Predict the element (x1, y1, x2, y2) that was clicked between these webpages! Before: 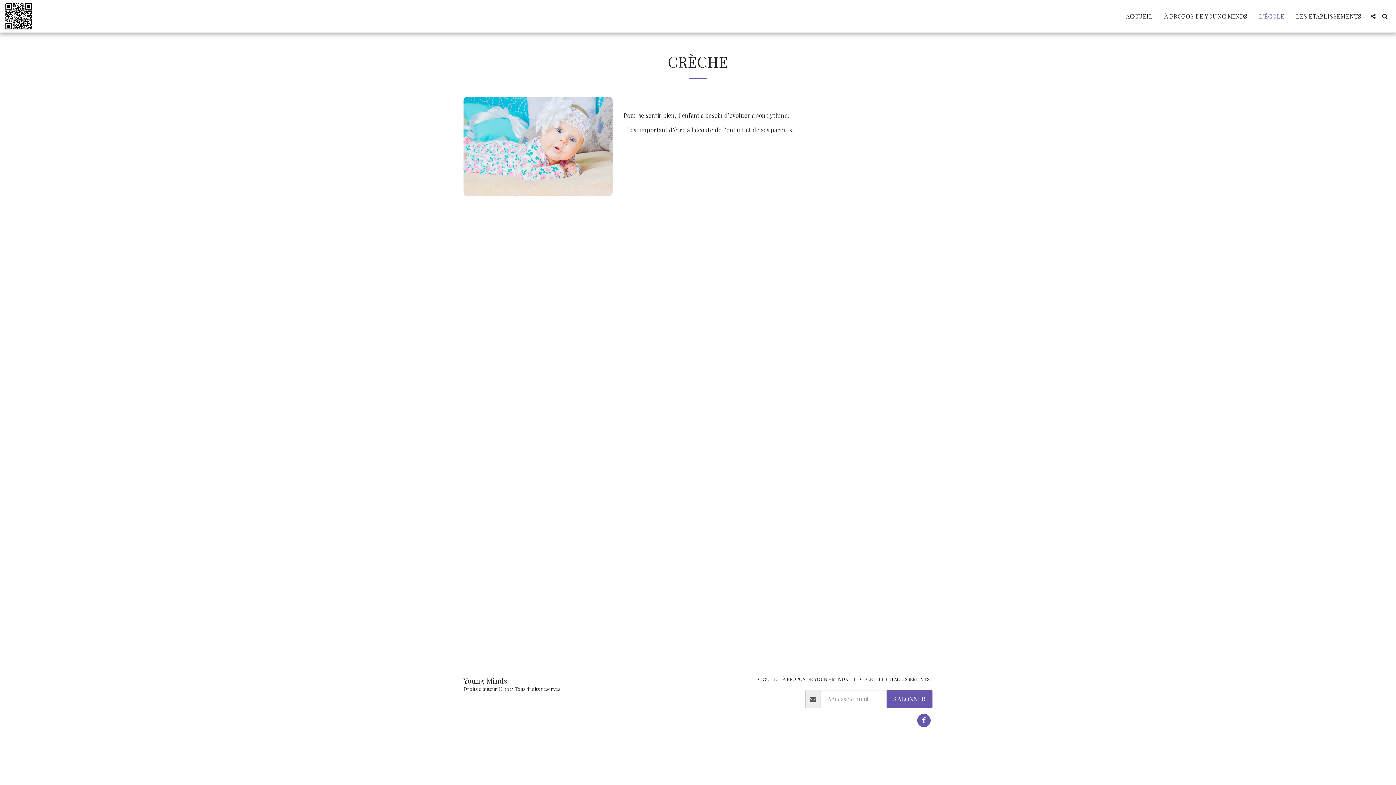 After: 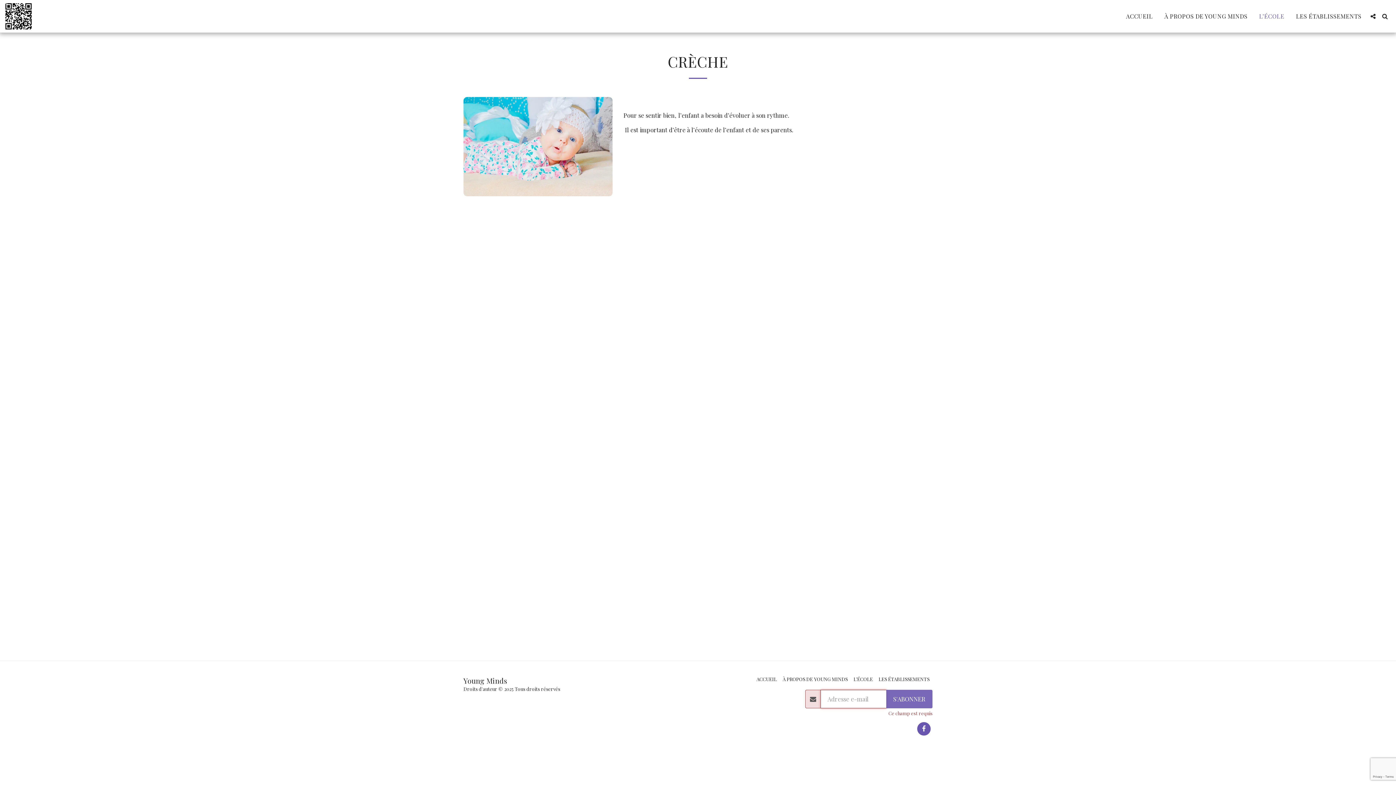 Action: label: S'ABONNER bbox: (886, 690, 932, 708)